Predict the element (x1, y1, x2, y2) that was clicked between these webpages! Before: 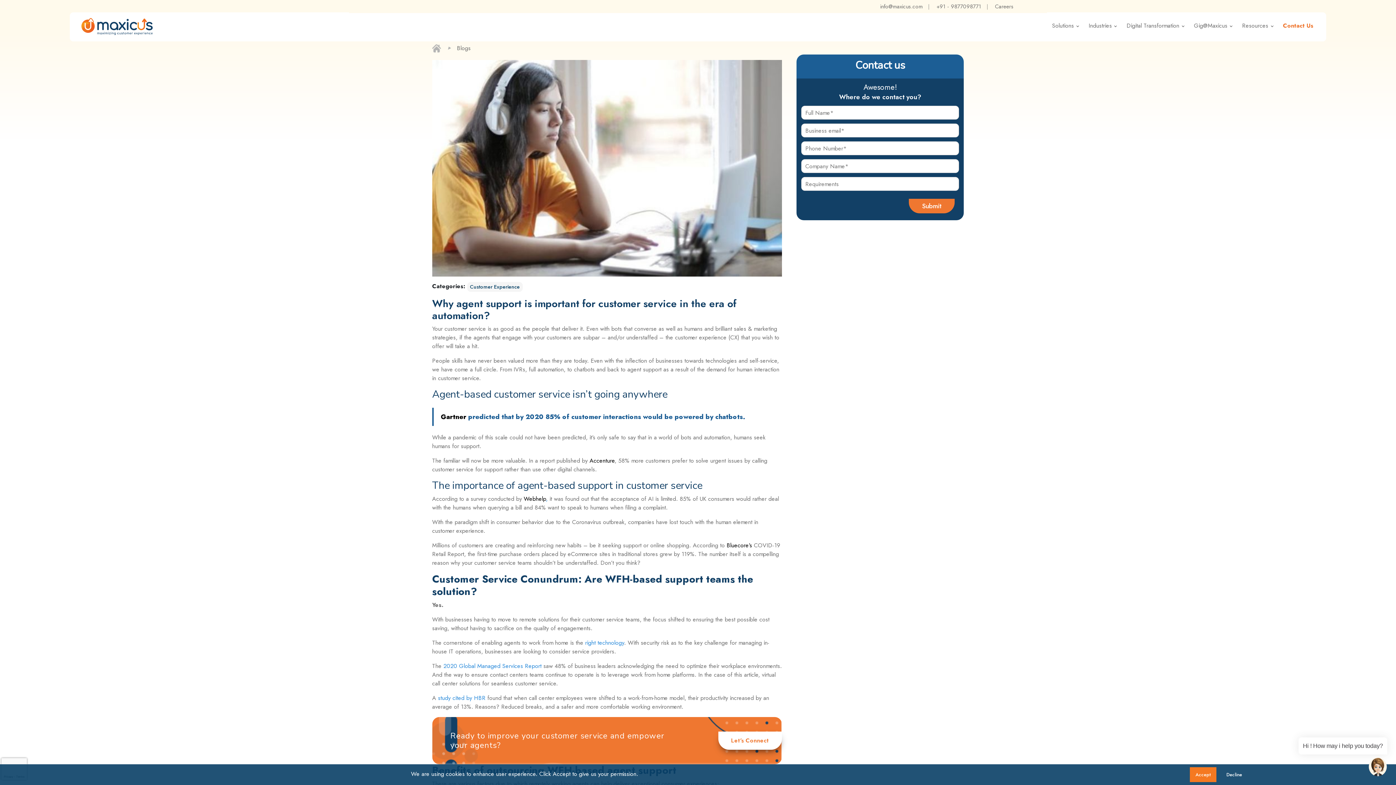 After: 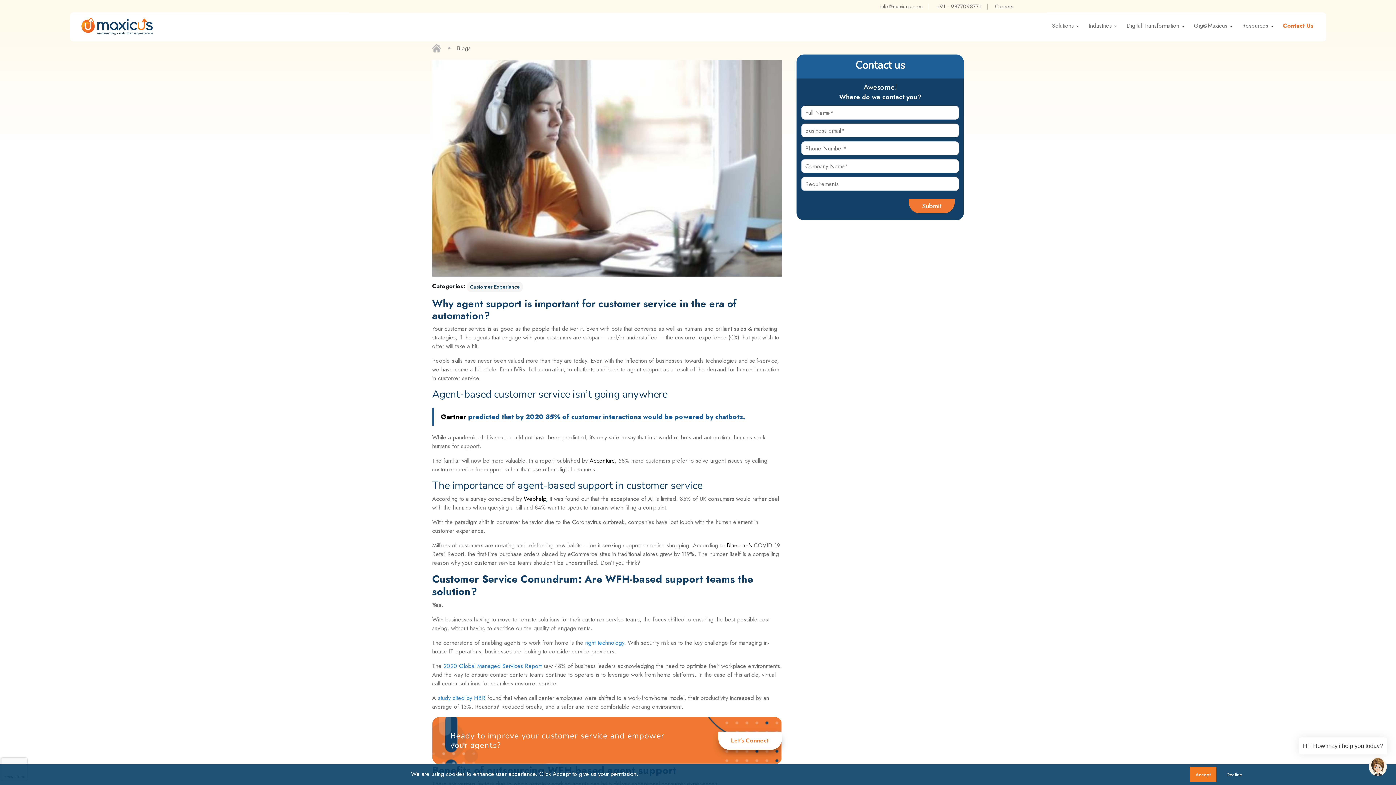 Action: bbox: (443, 662, 541, 670) label: 2020 Global Managed Services Report